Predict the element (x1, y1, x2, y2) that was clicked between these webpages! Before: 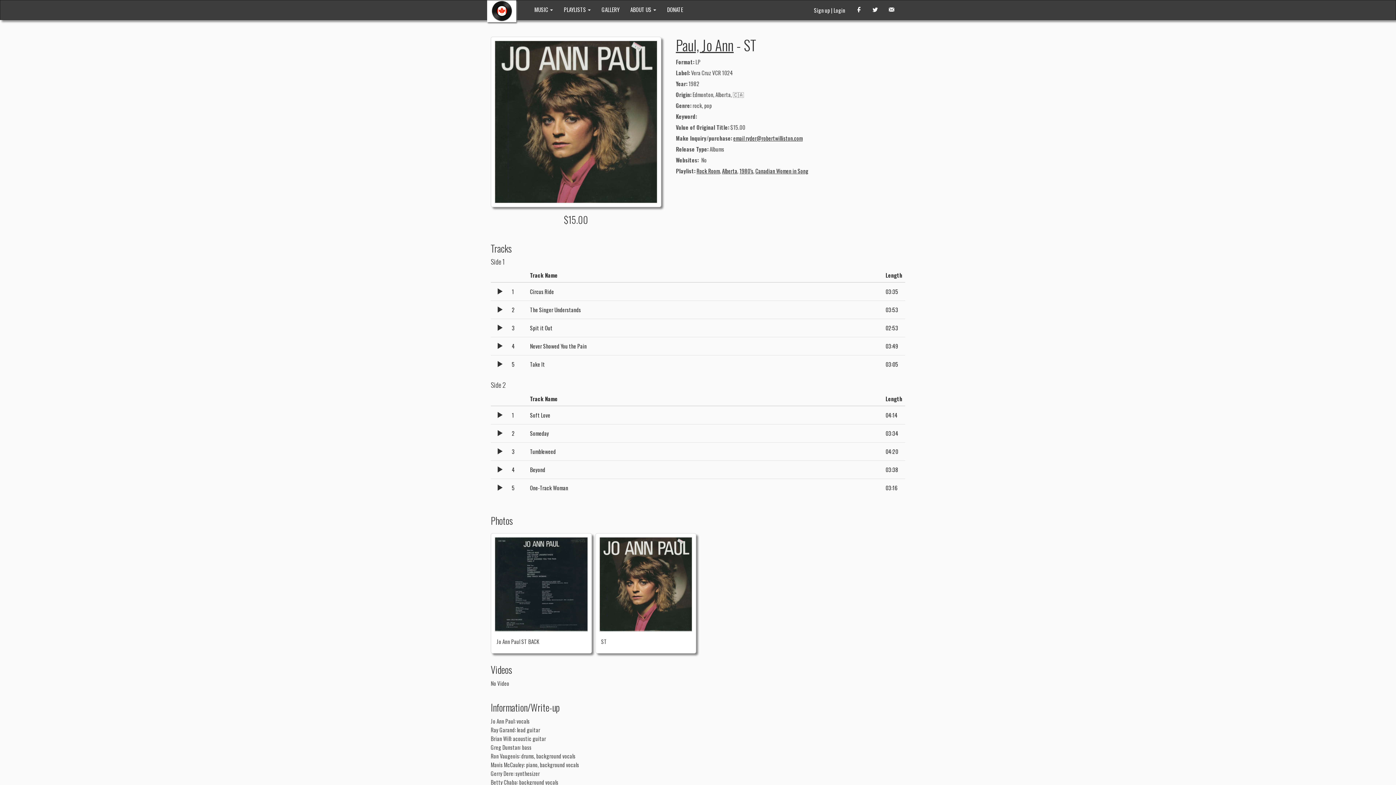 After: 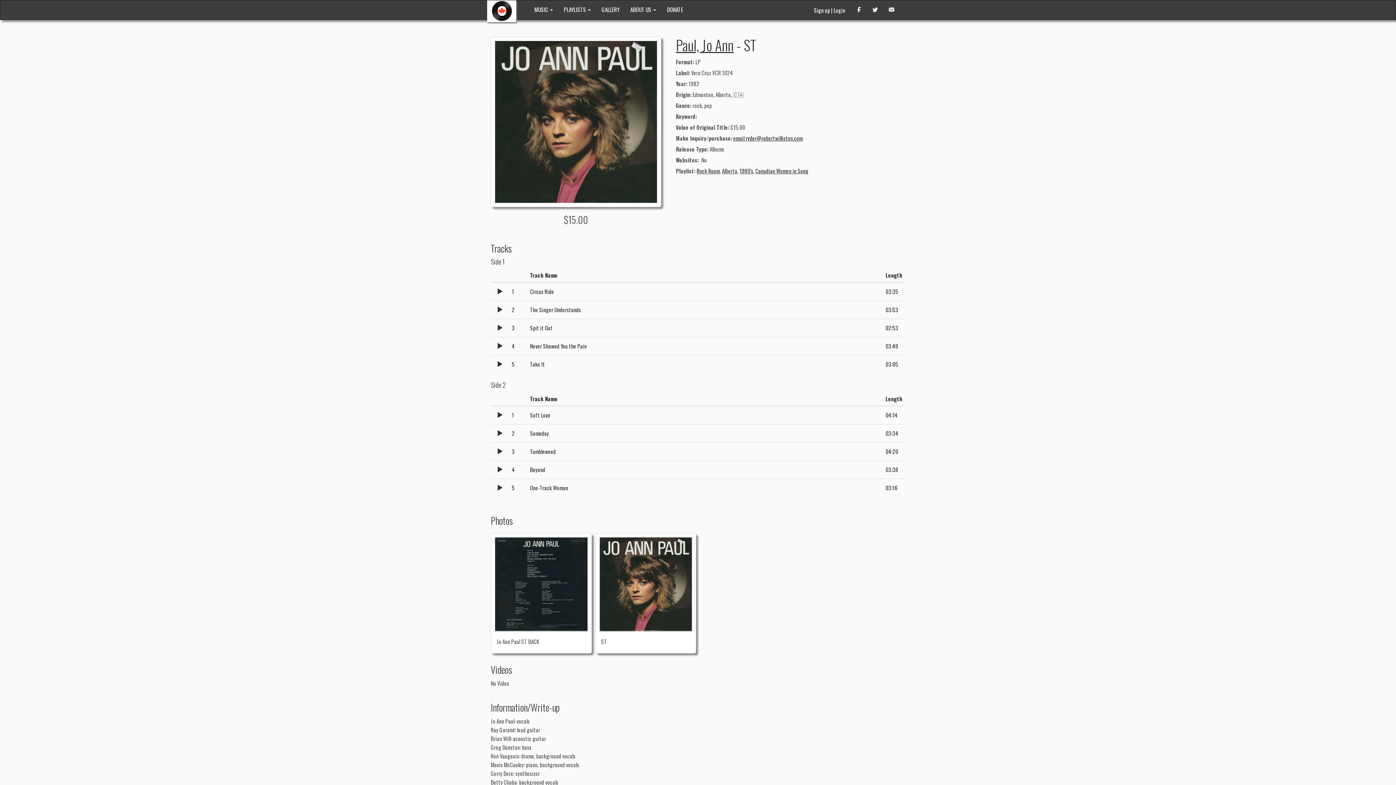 Action: label: Alberta bbox: (722, 166, 737, 174)